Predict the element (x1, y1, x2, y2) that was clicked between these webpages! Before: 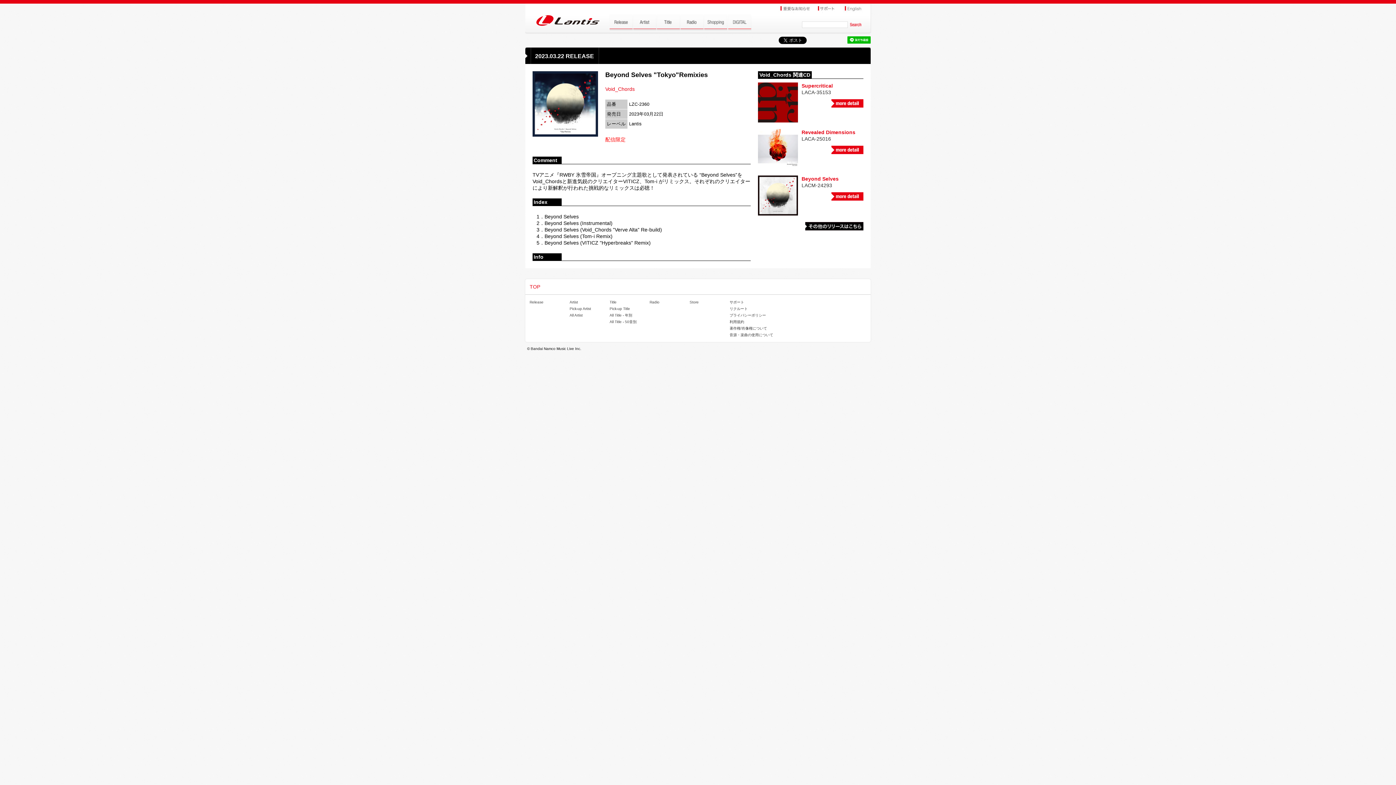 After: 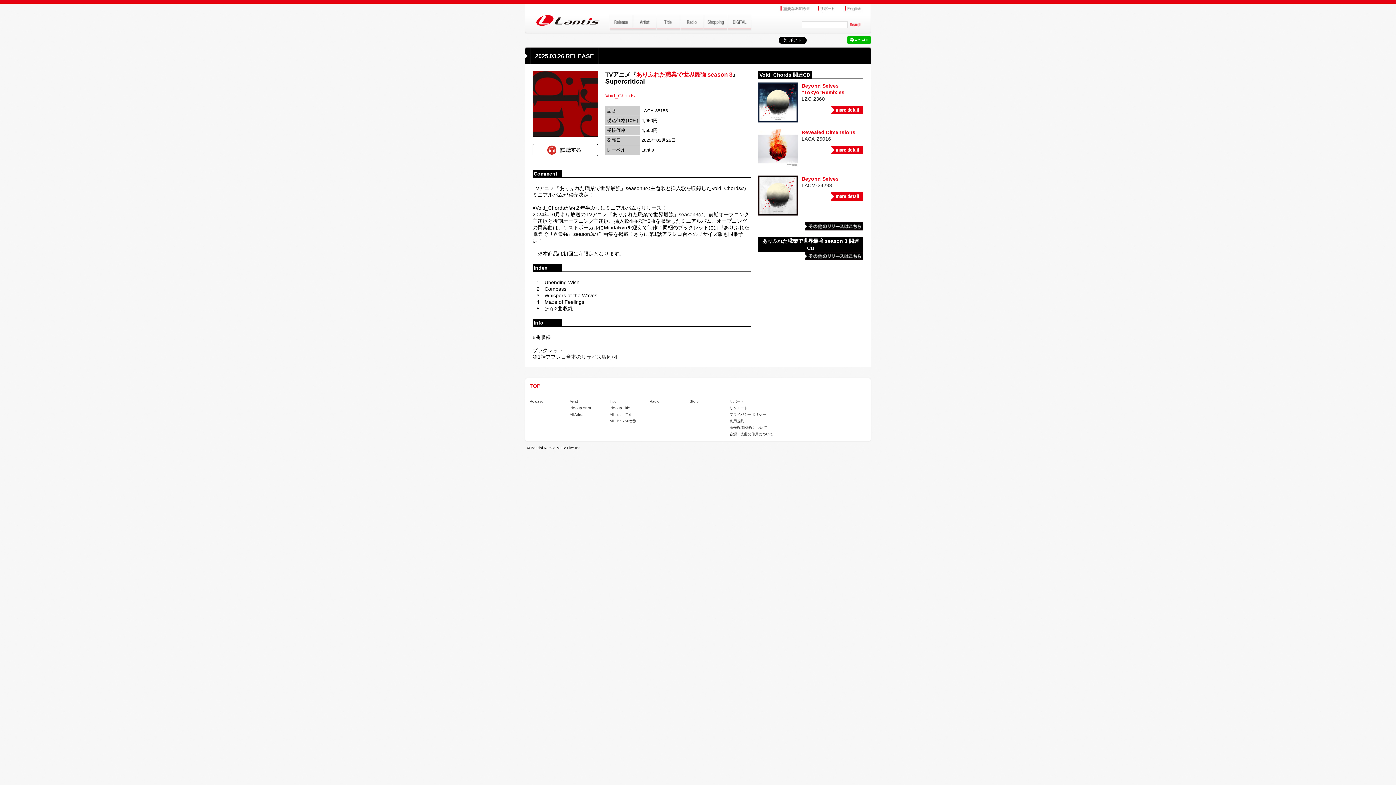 Action: bbox: (831, 99, 863, 105)